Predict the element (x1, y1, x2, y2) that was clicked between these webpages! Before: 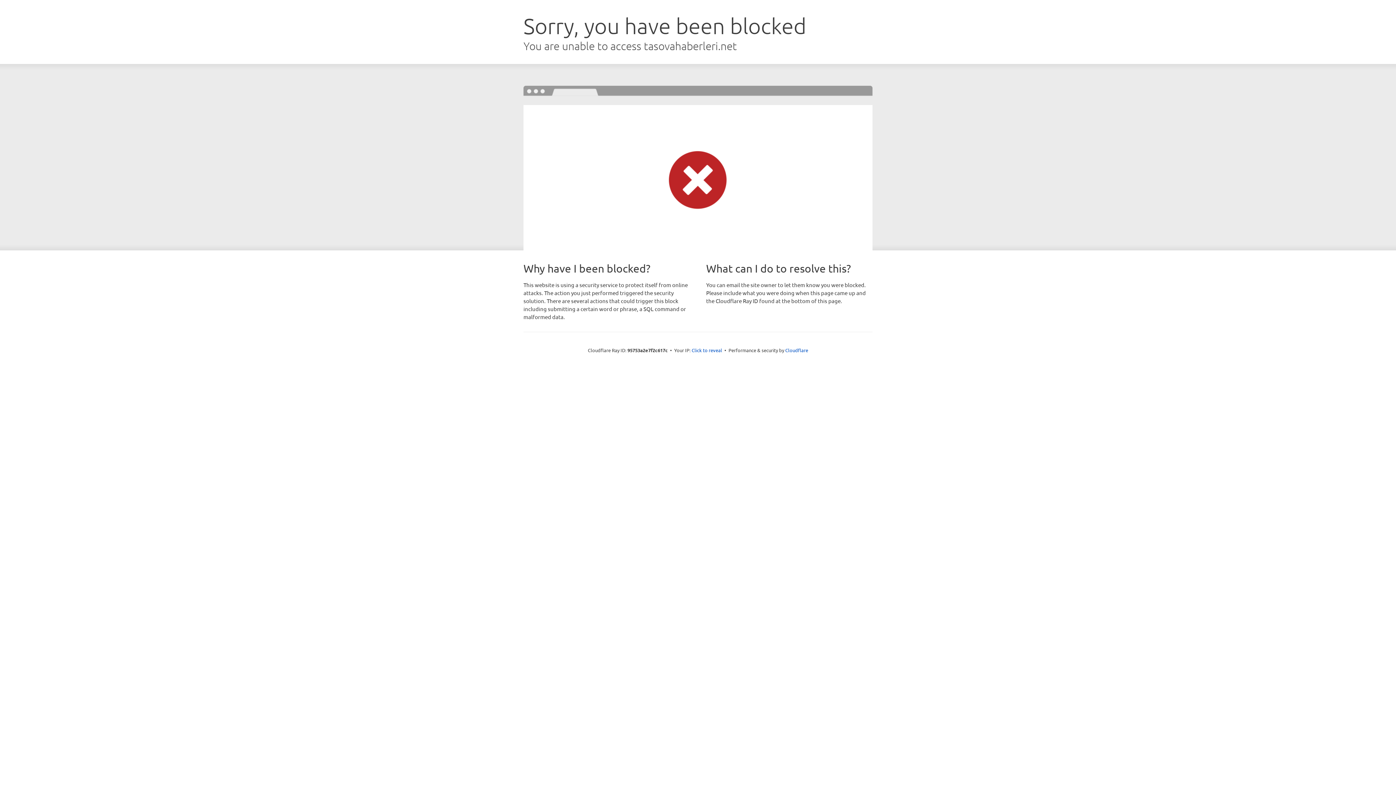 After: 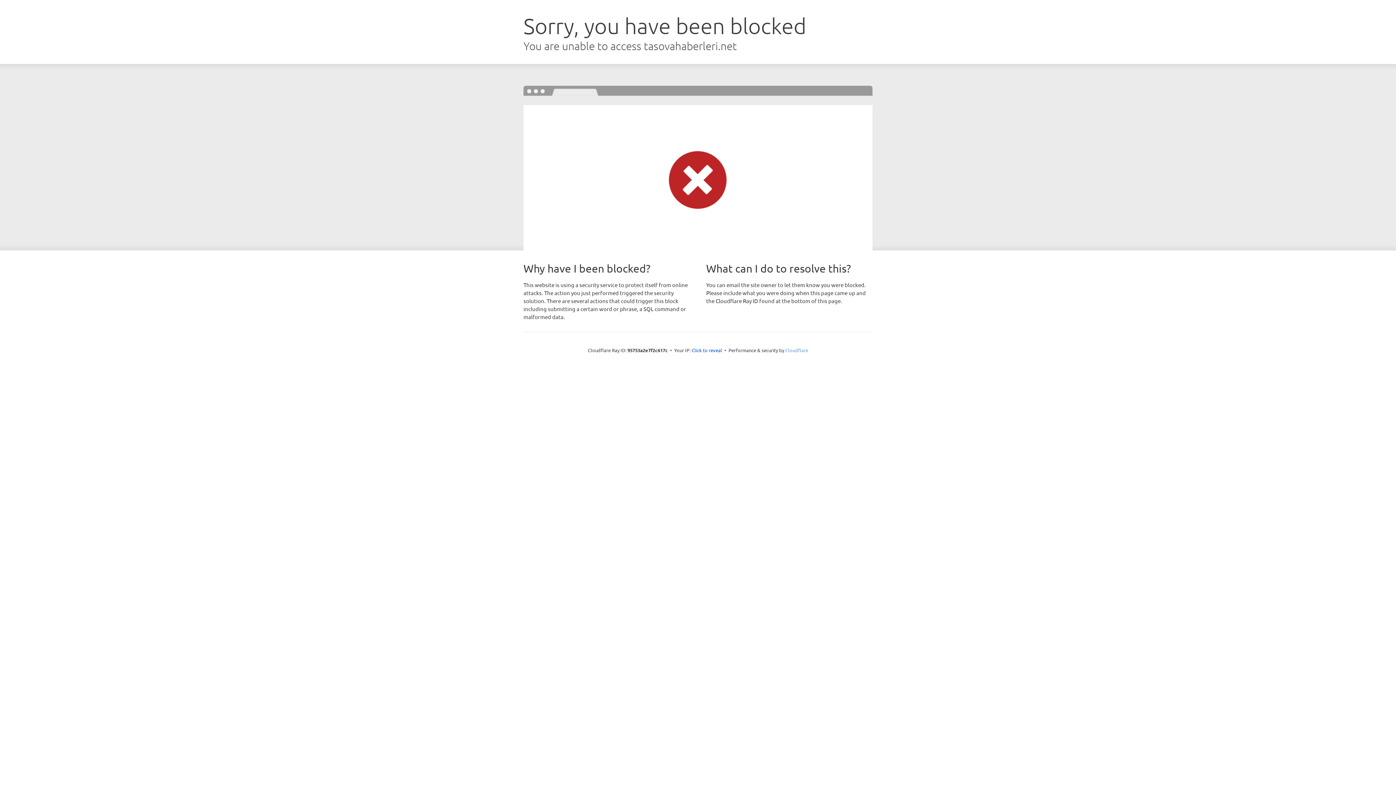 Action: bbox: (785, 347, 808, 353) label: Cloudflare